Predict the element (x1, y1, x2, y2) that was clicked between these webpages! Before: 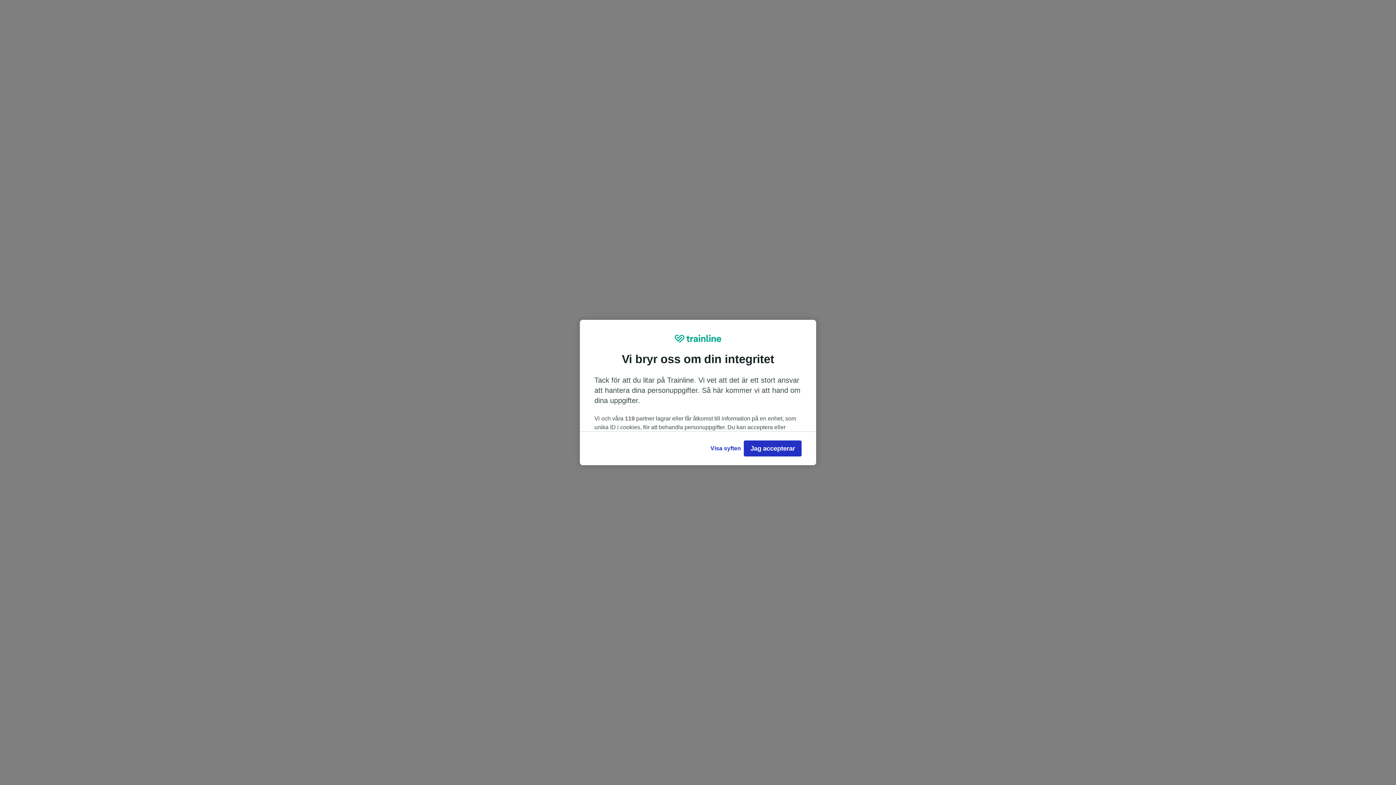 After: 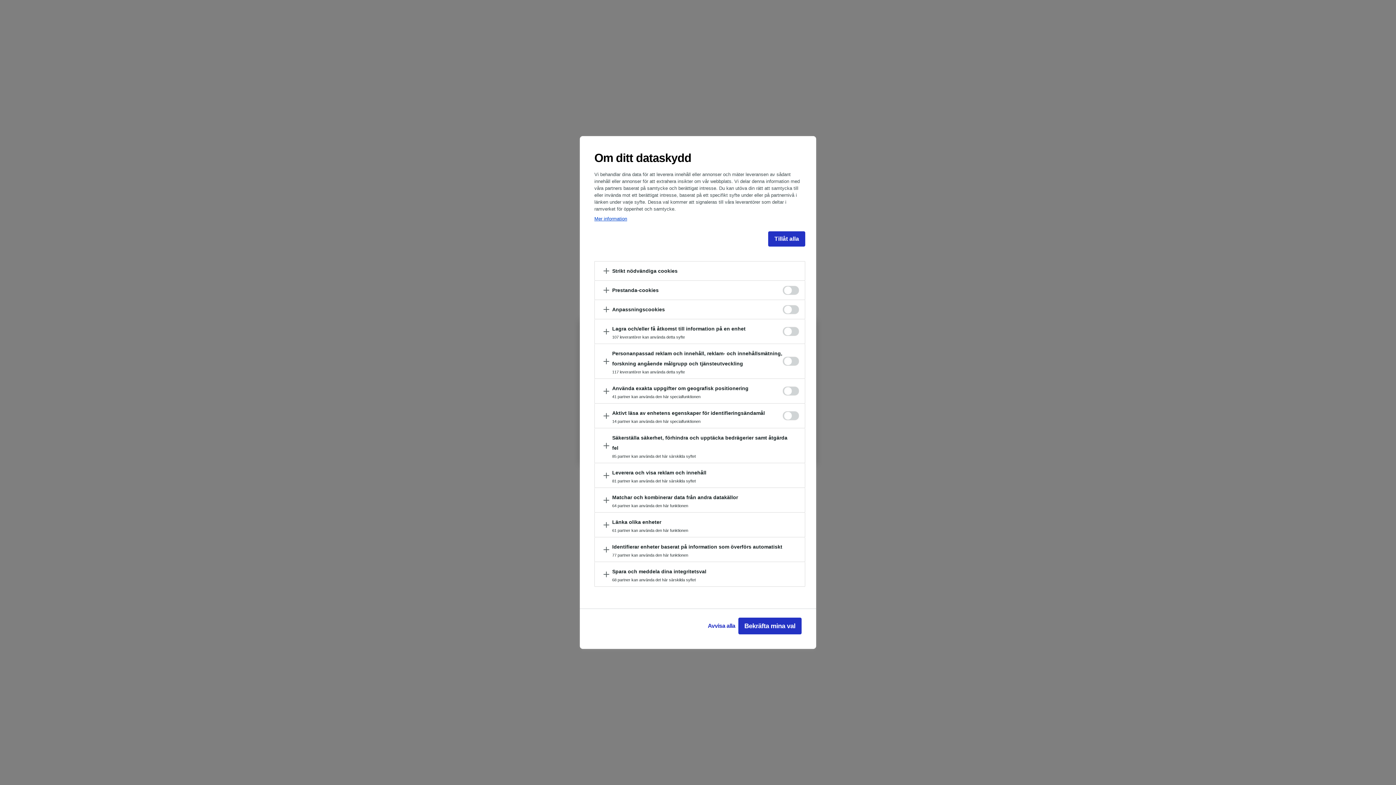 Action: label: Visa syften bbox: (707, 440, 744, 456)